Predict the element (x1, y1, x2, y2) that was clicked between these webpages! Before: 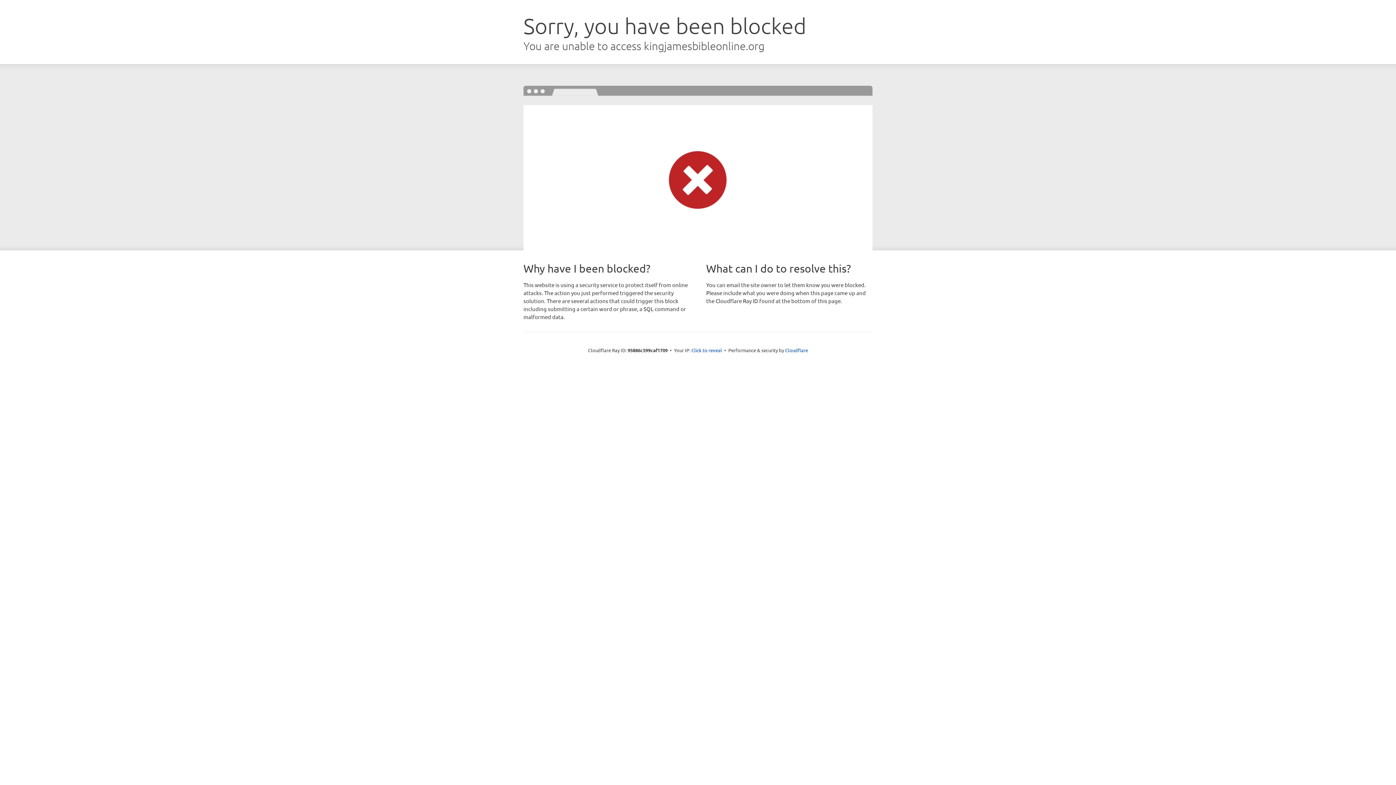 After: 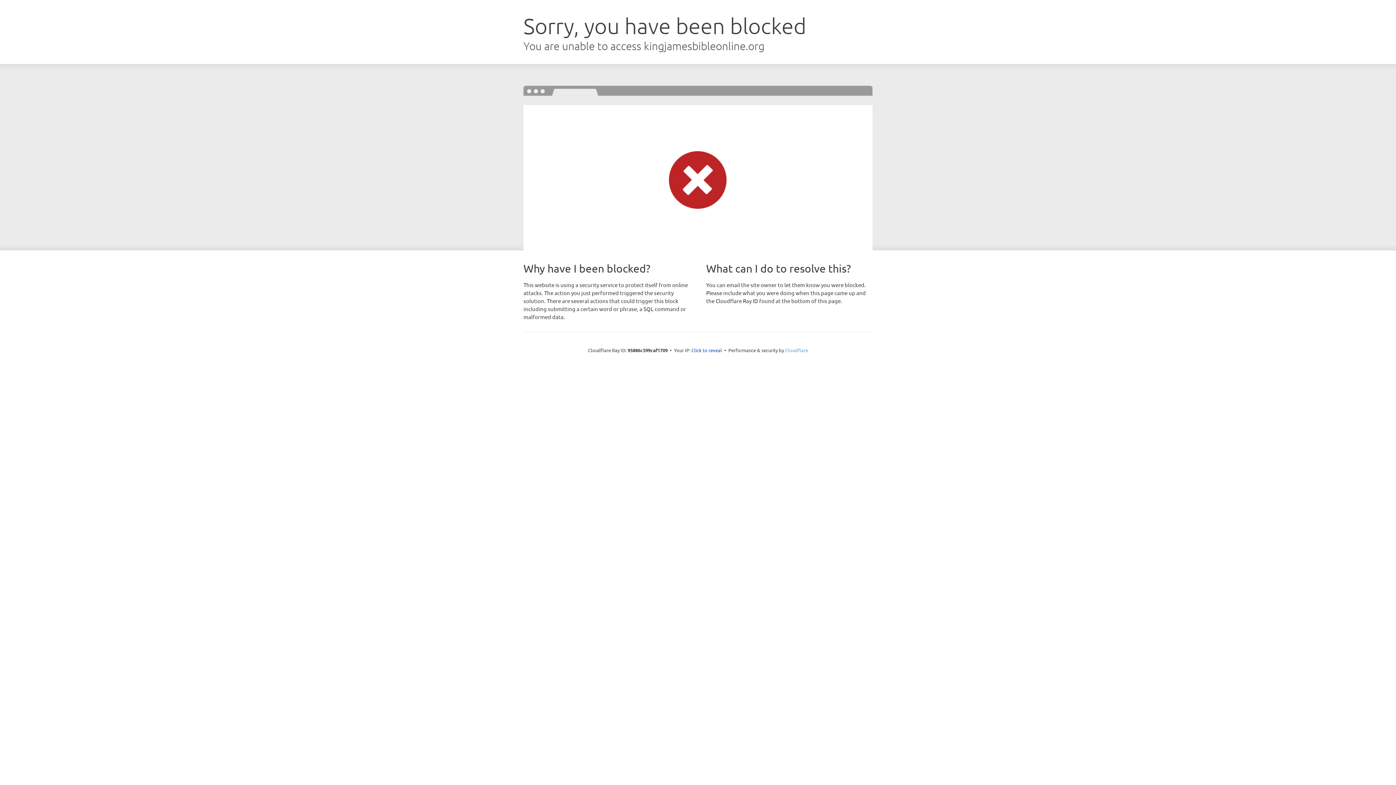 Action: label: Cloudflare bbox: (785, 347, 808, 353)